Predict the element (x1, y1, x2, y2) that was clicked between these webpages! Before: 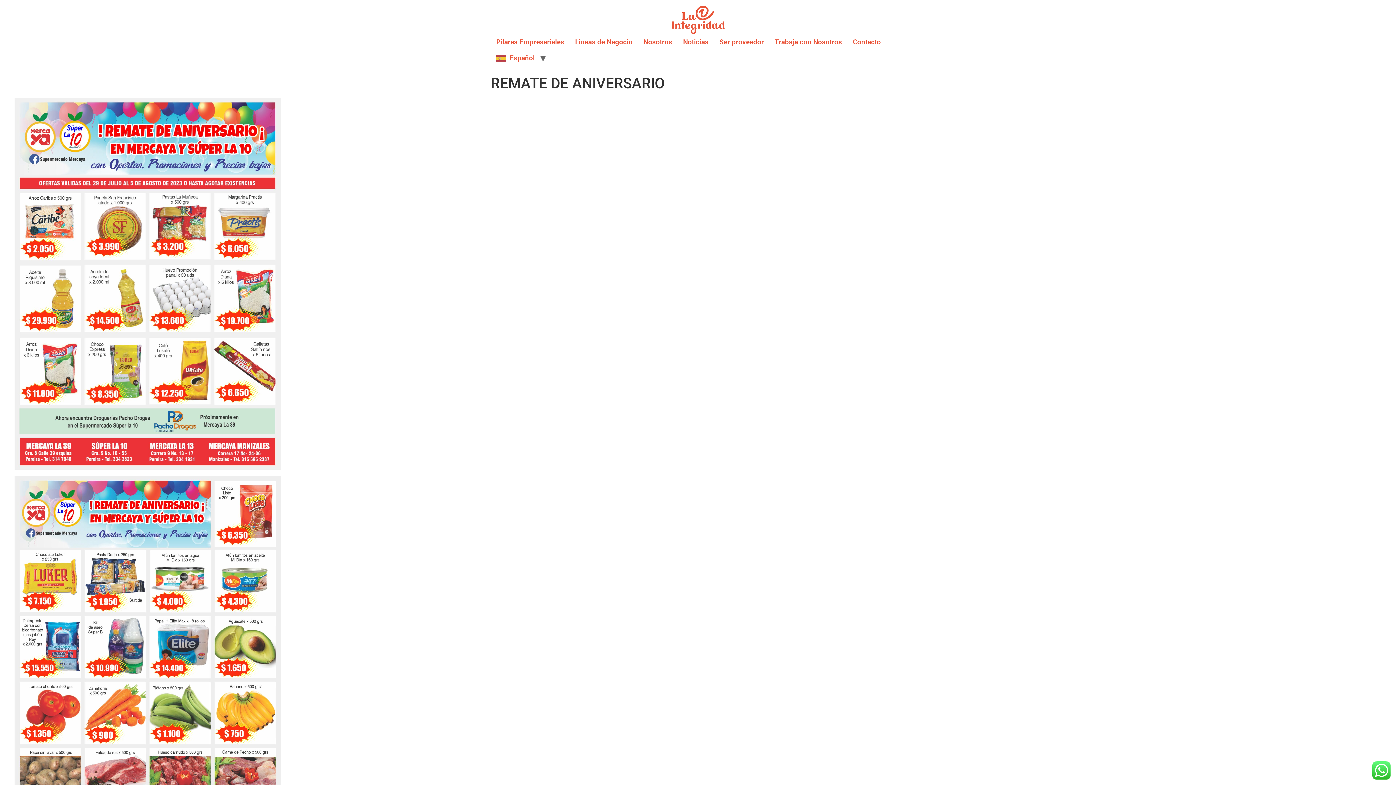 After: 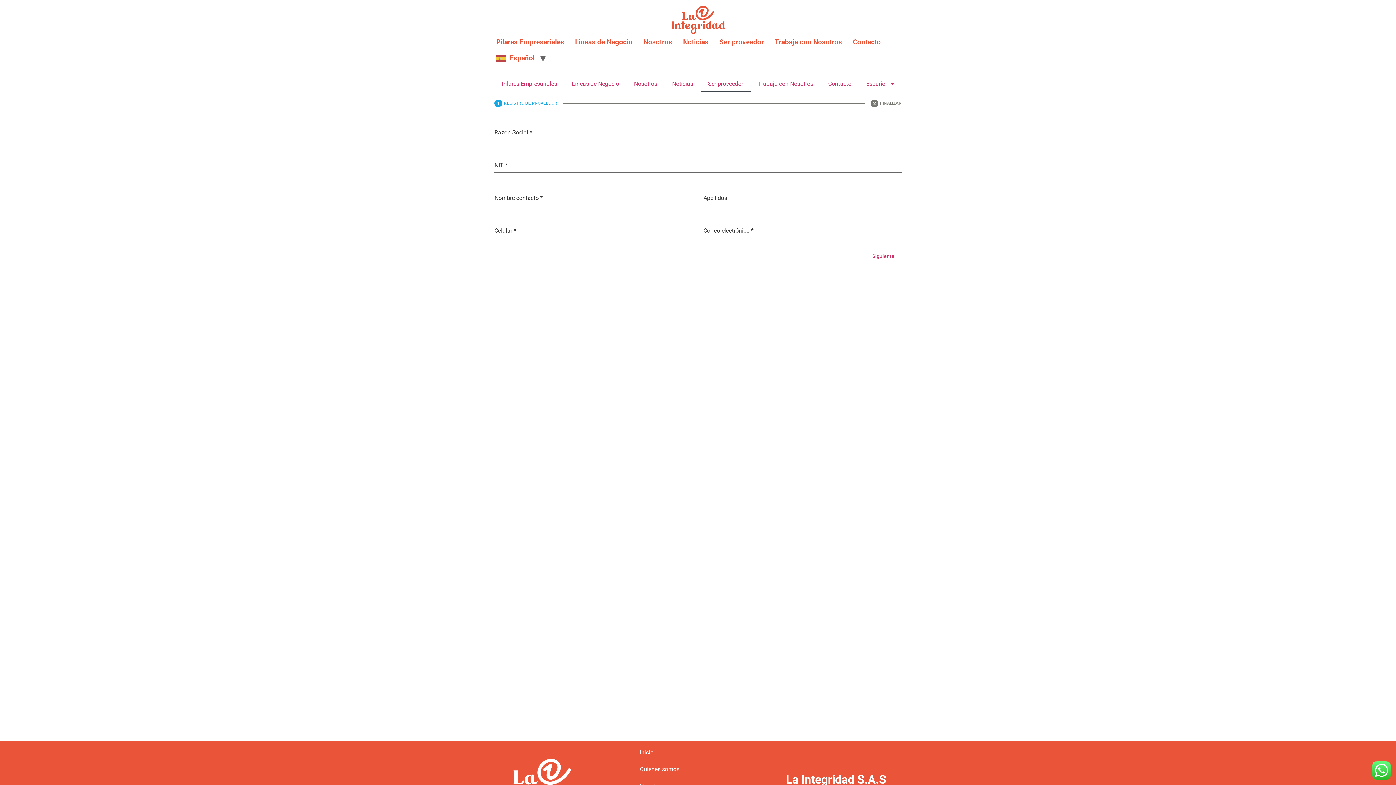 Action: bbox: (714, 34, 769, 50) label: Ser proveedor